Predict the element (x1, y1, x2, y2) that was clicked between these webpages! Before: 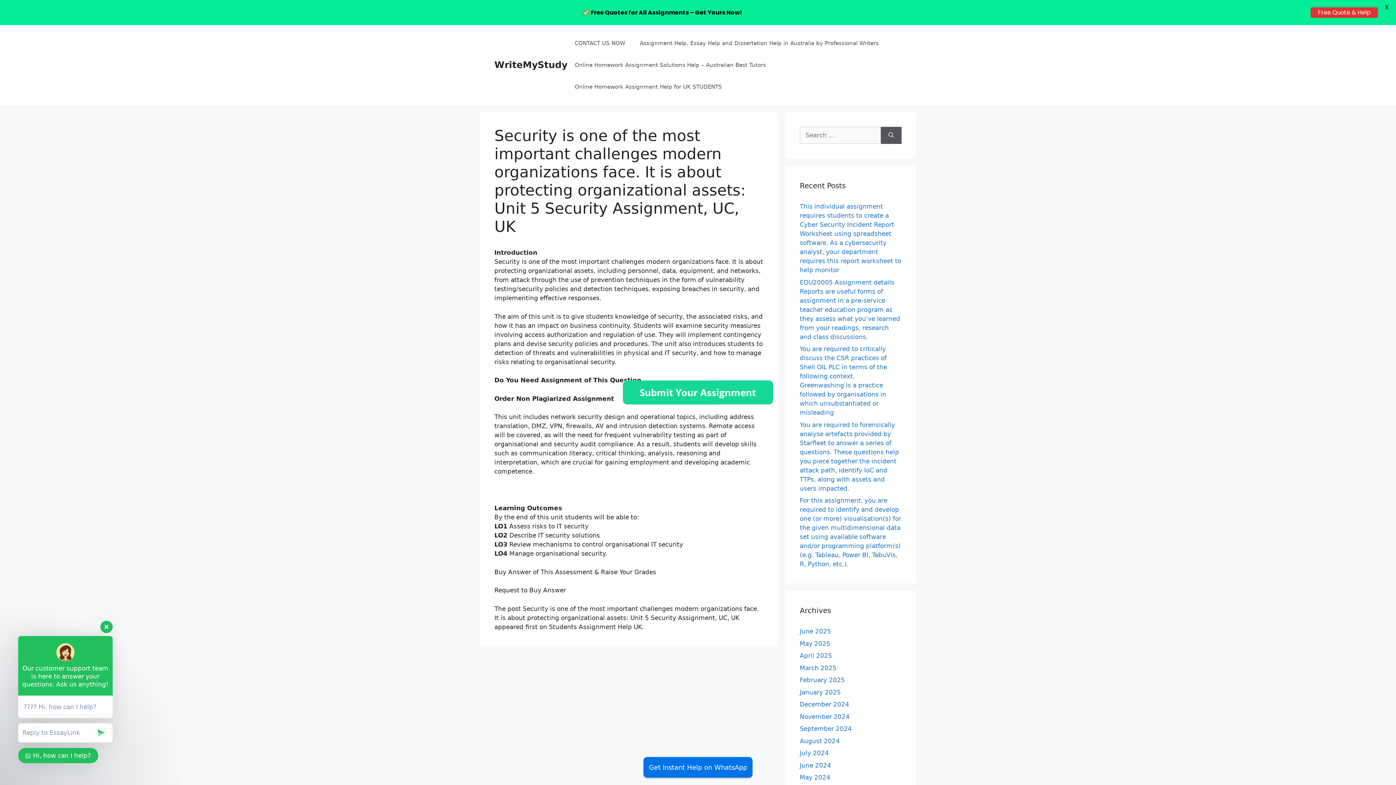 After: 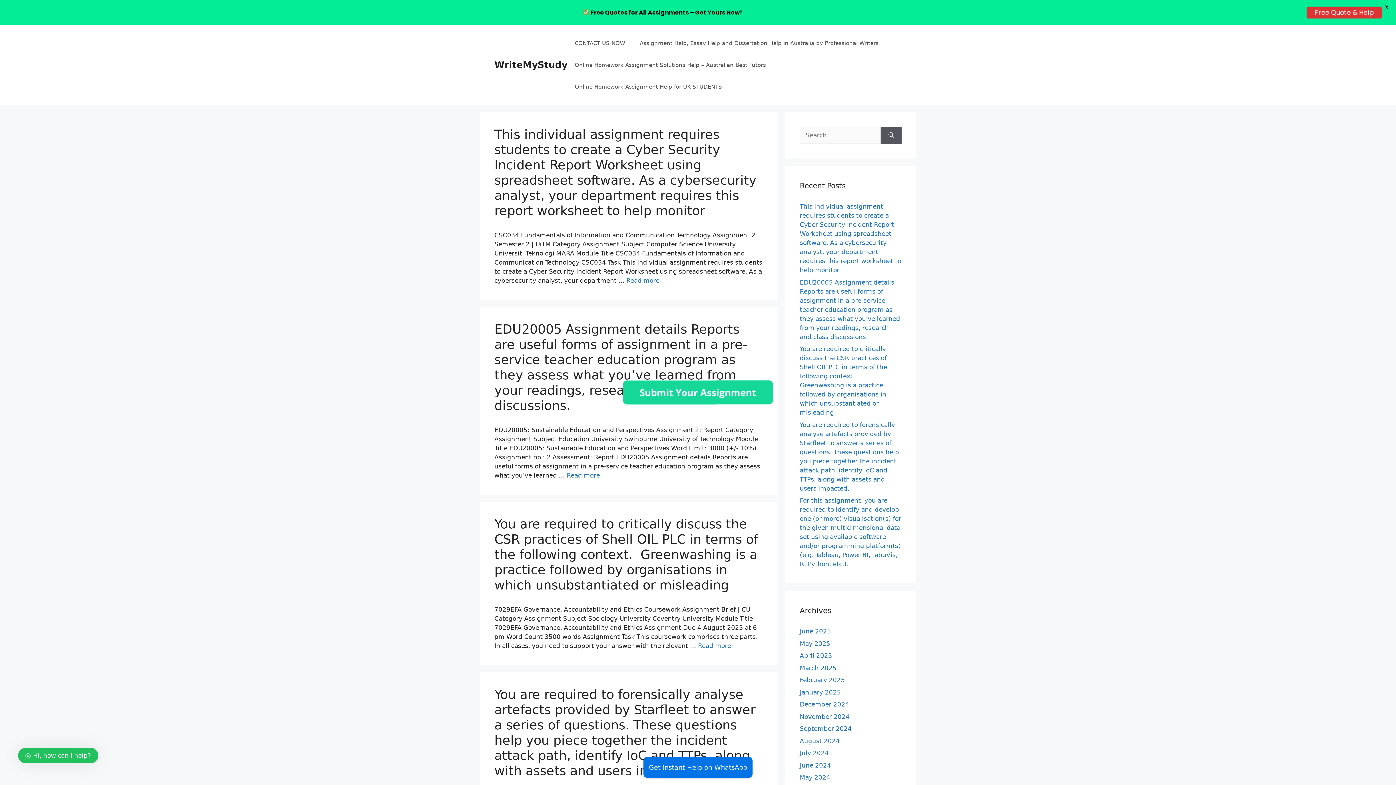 Action: bbox: (494, 59, 567, 70) label: WriteMyStudy